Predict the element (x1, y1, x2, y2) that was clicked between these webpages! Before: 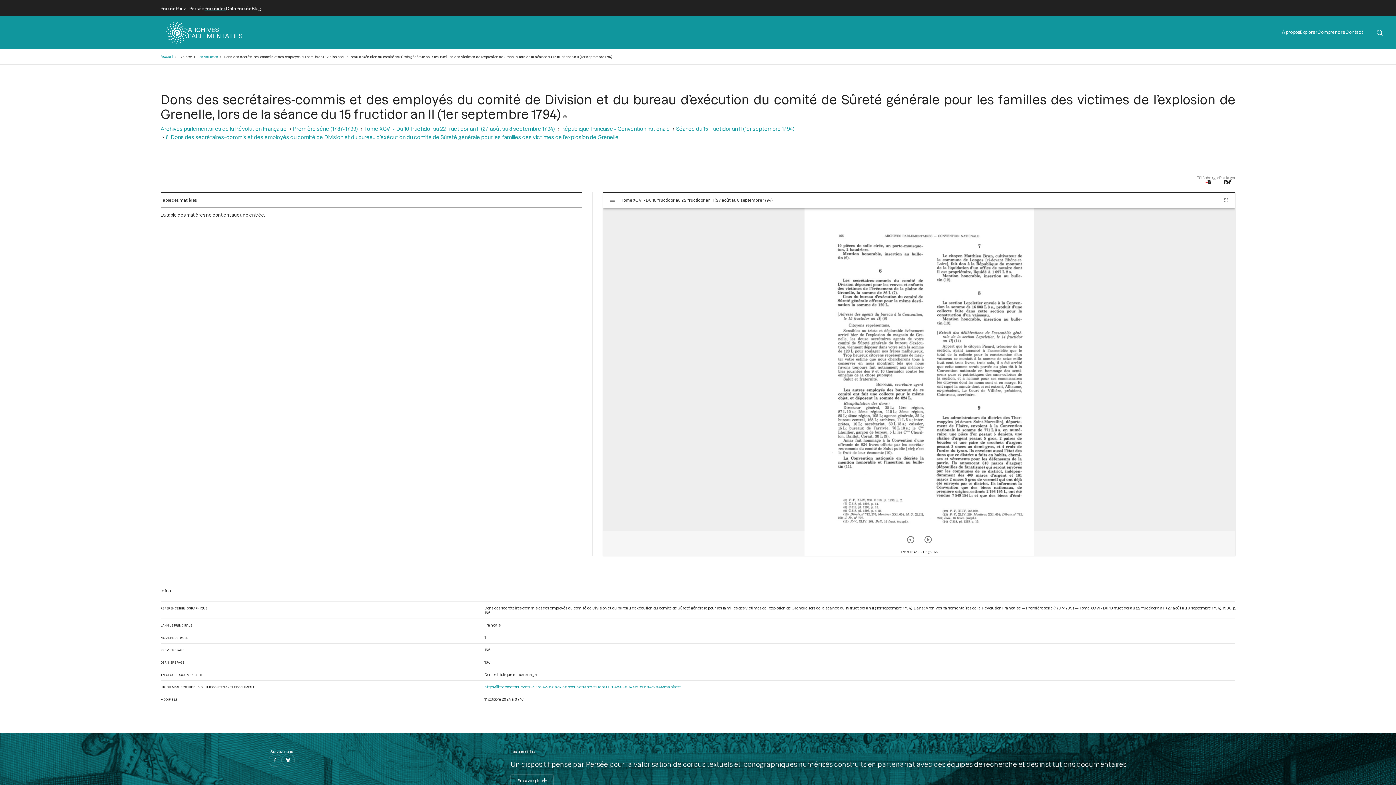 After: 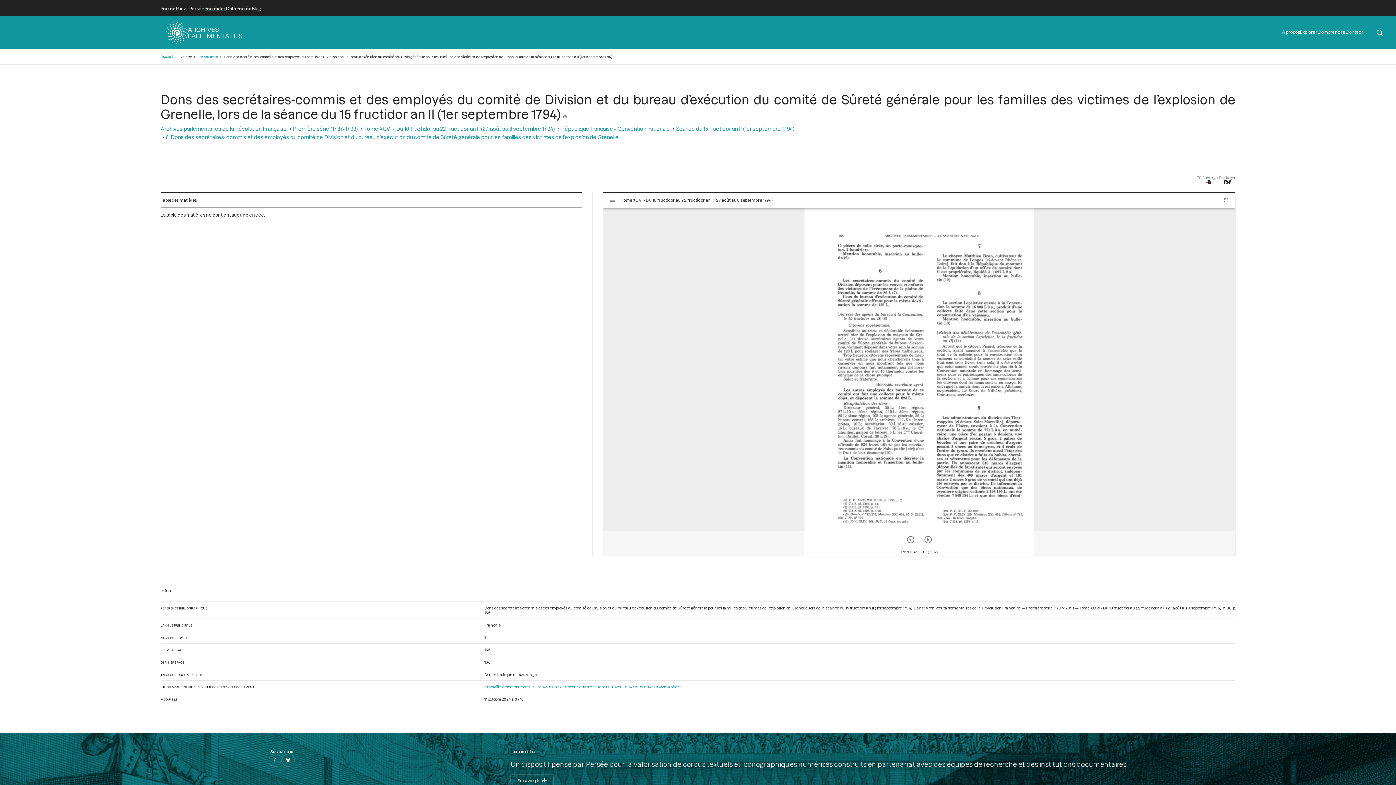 Action: bbox: (484, 684, 1235, 689) label: https://iiif.persee.fr/b0e2cf11-597c-427d-8ac7-68bcc0acf13b/c7f10ebf-f109-4b33-8947-59d2a84e7844/manifest